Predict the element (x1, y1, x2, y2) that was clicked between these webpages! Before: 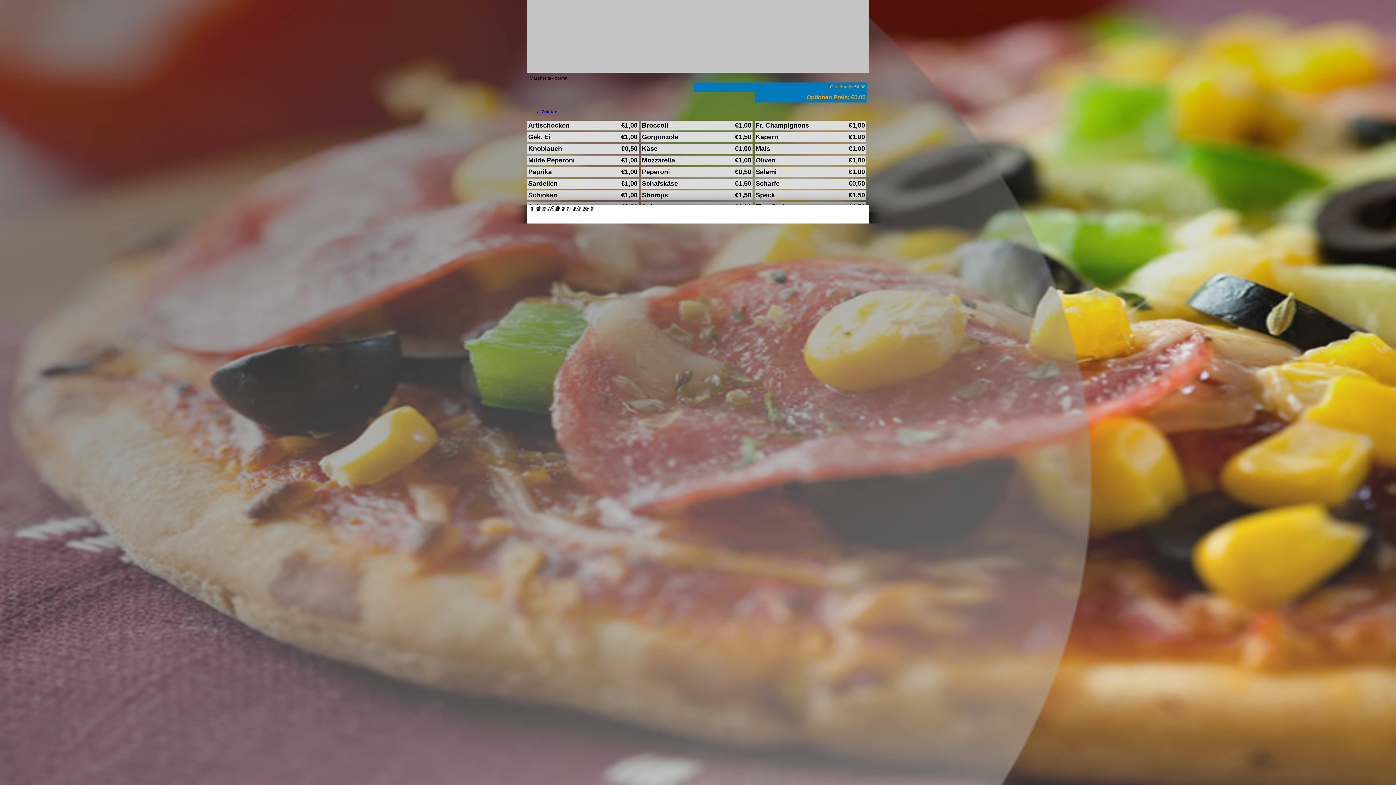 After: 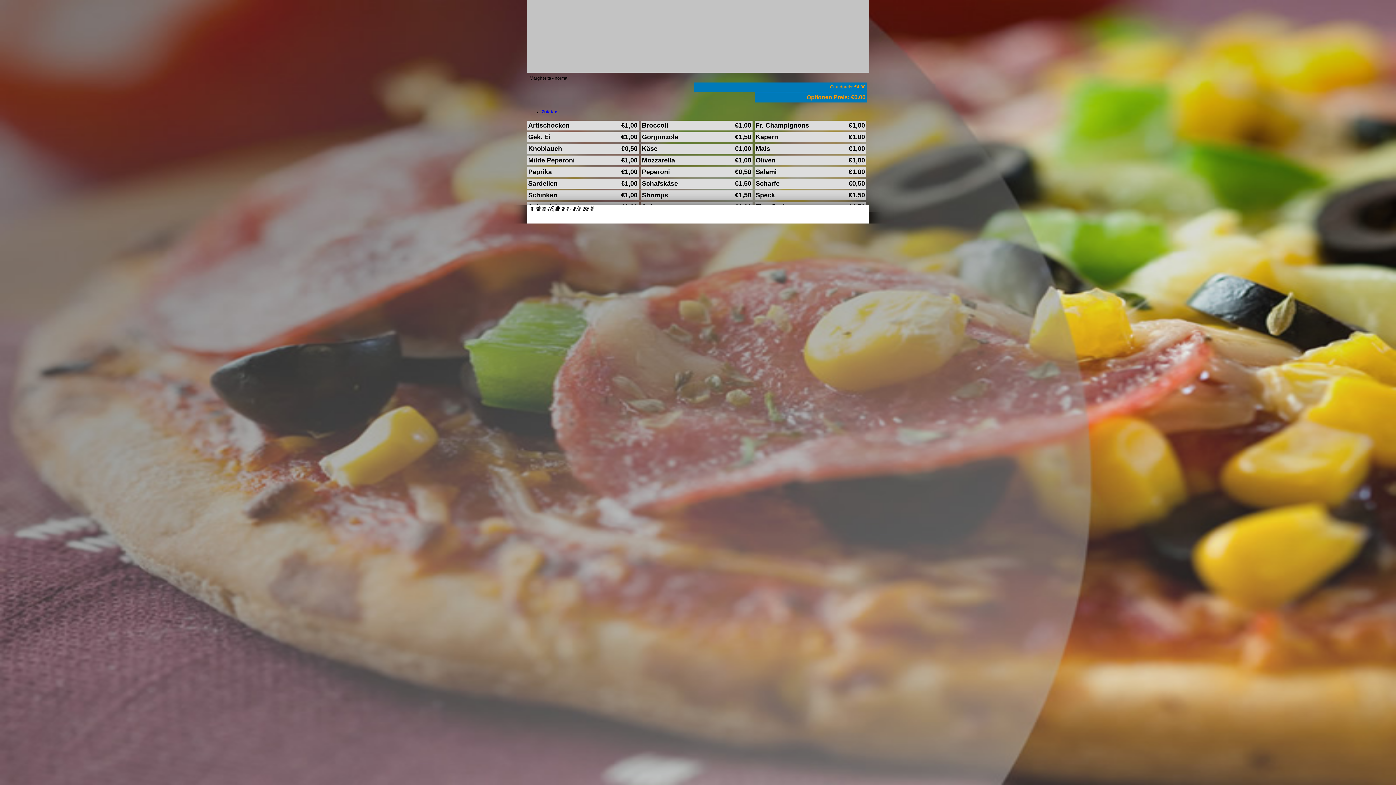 Action: label: 0.00 bbox: (854, 94, 865, 100)